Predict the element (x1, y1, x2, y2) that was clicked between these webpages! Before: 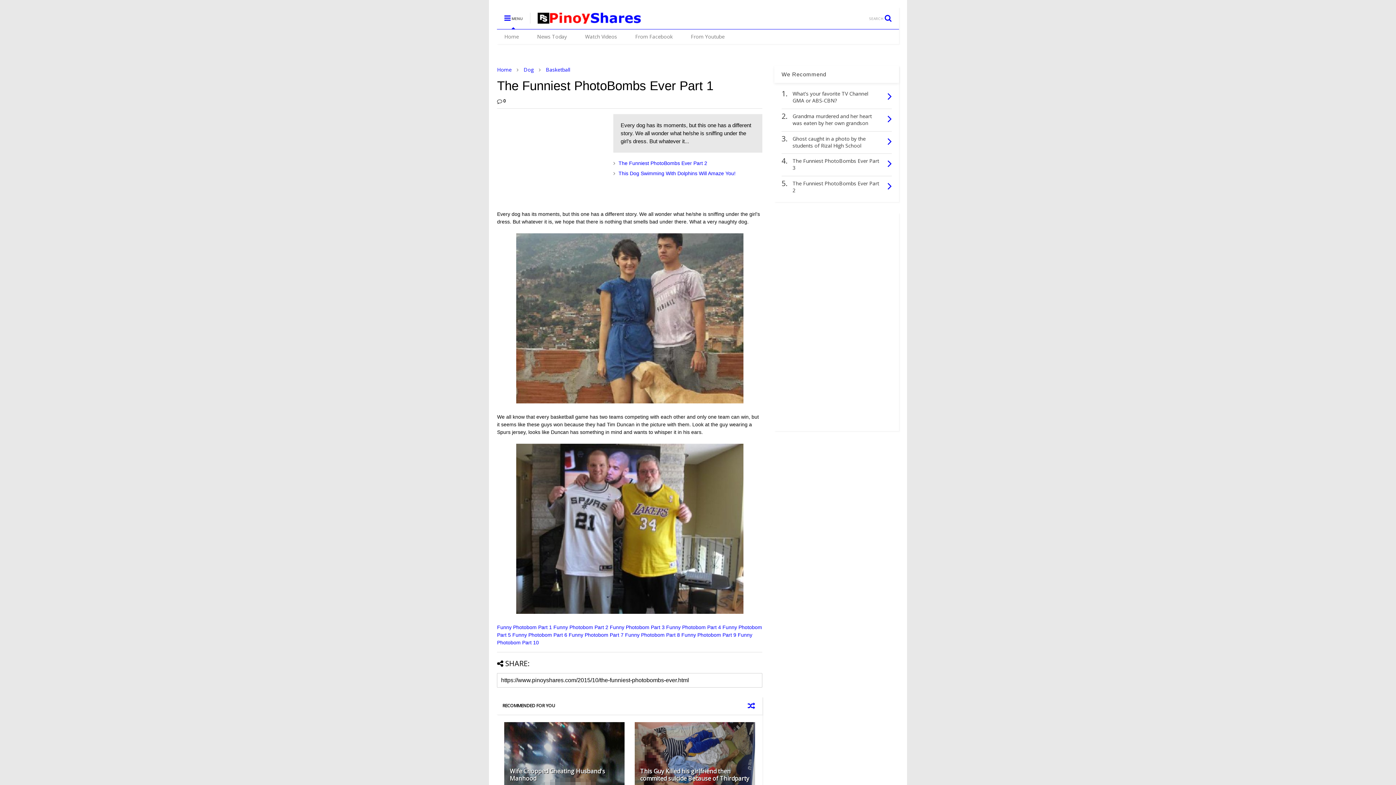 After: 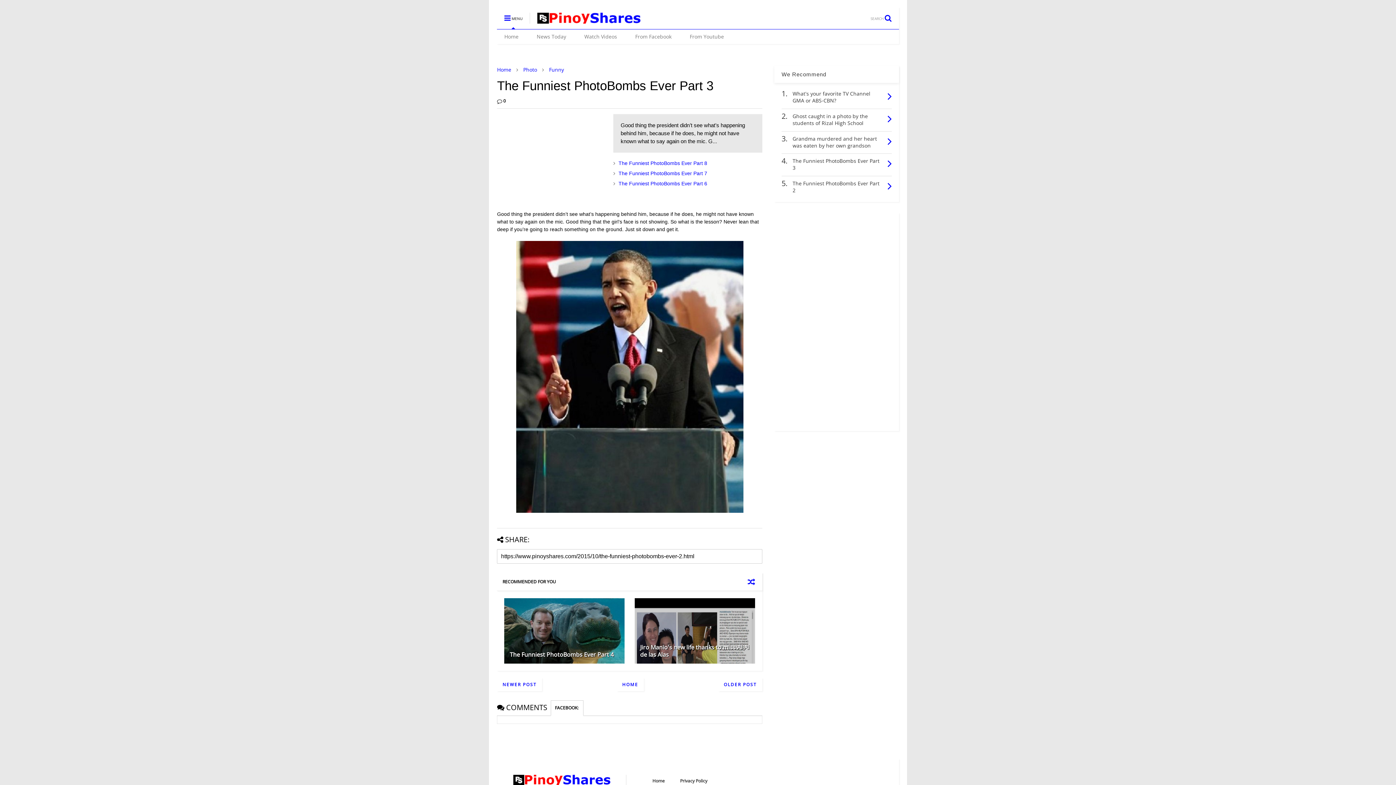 Action: bbox: (792, 157, 880, 172) label: The Funniest PhotoBombs Ever Part 3